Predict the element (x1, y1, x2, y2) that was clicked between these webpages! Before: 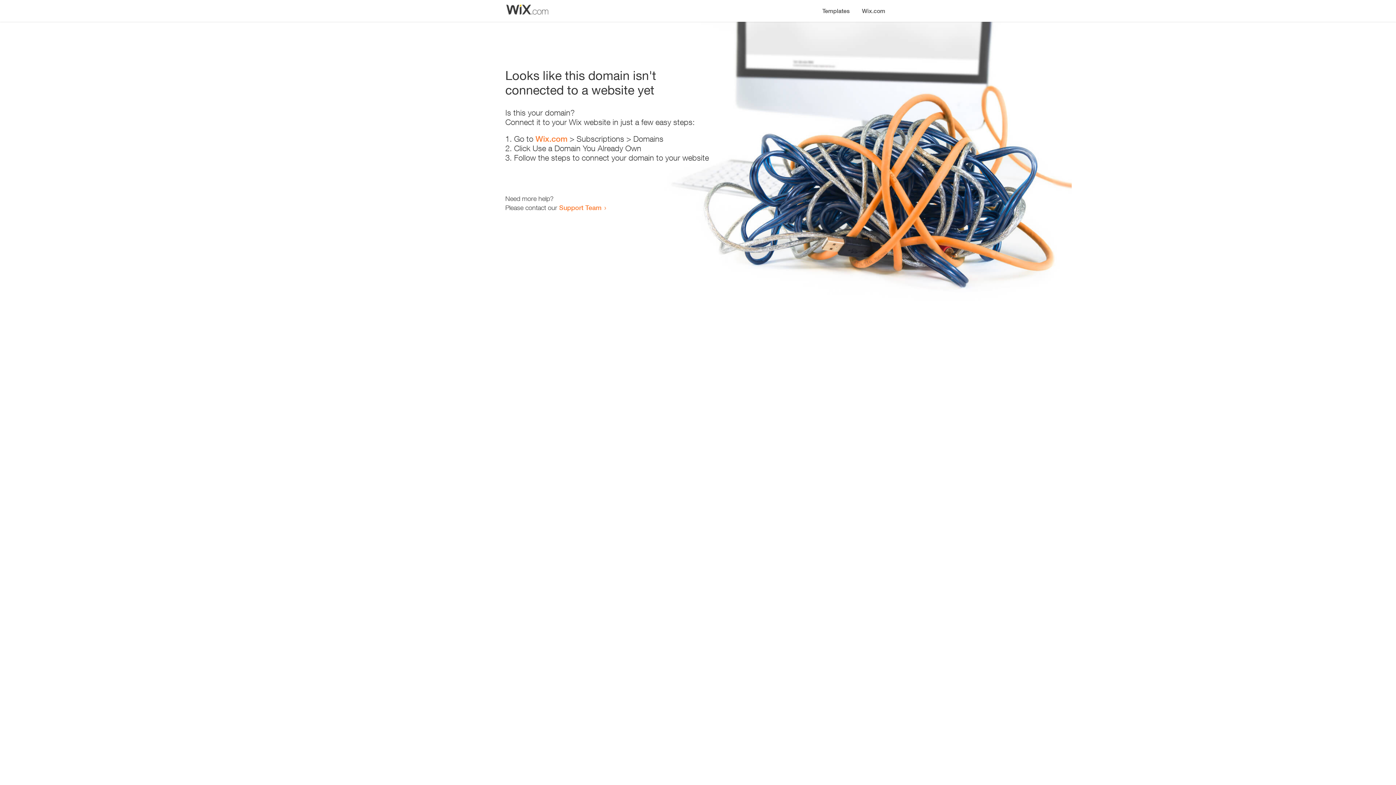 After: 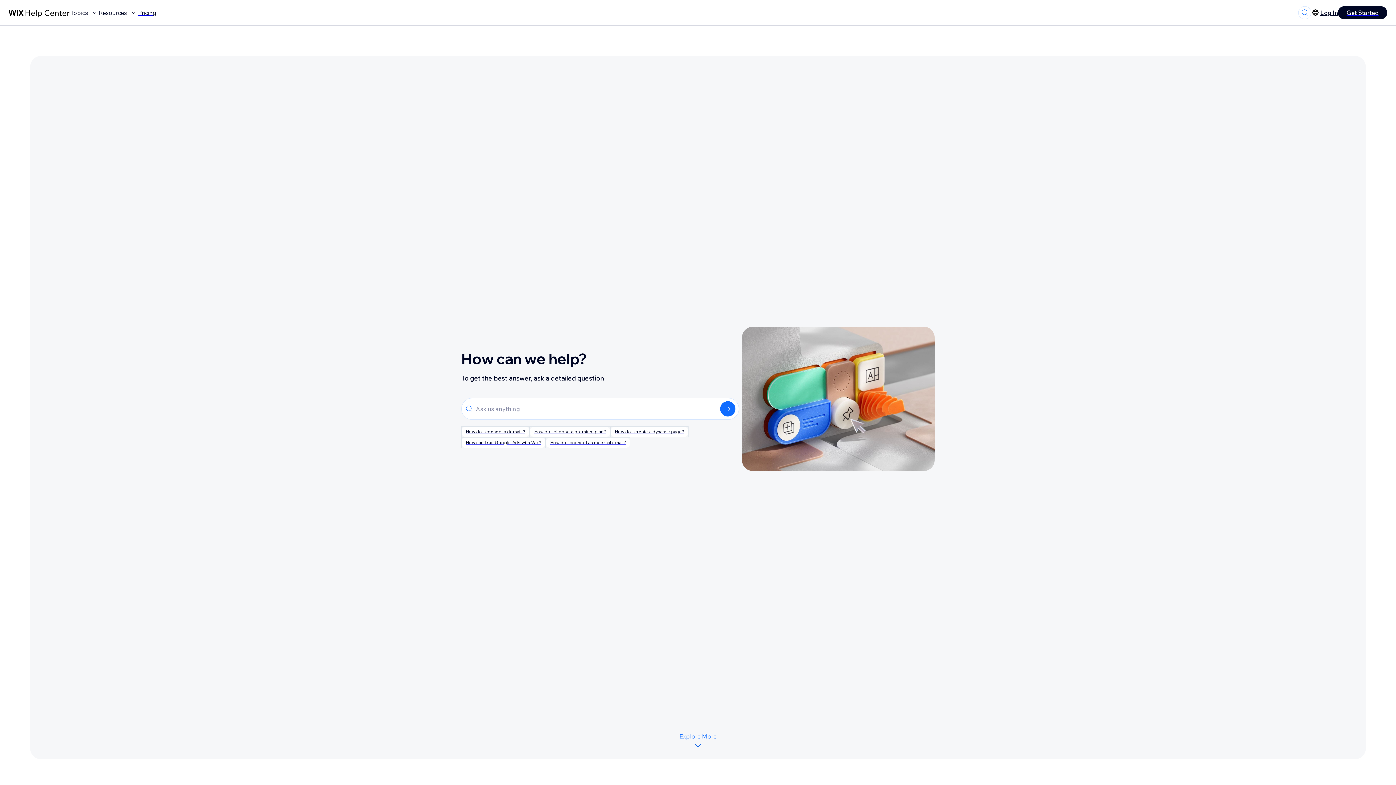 Action: label: Support Team bbox: (559, 203, 601, 211)